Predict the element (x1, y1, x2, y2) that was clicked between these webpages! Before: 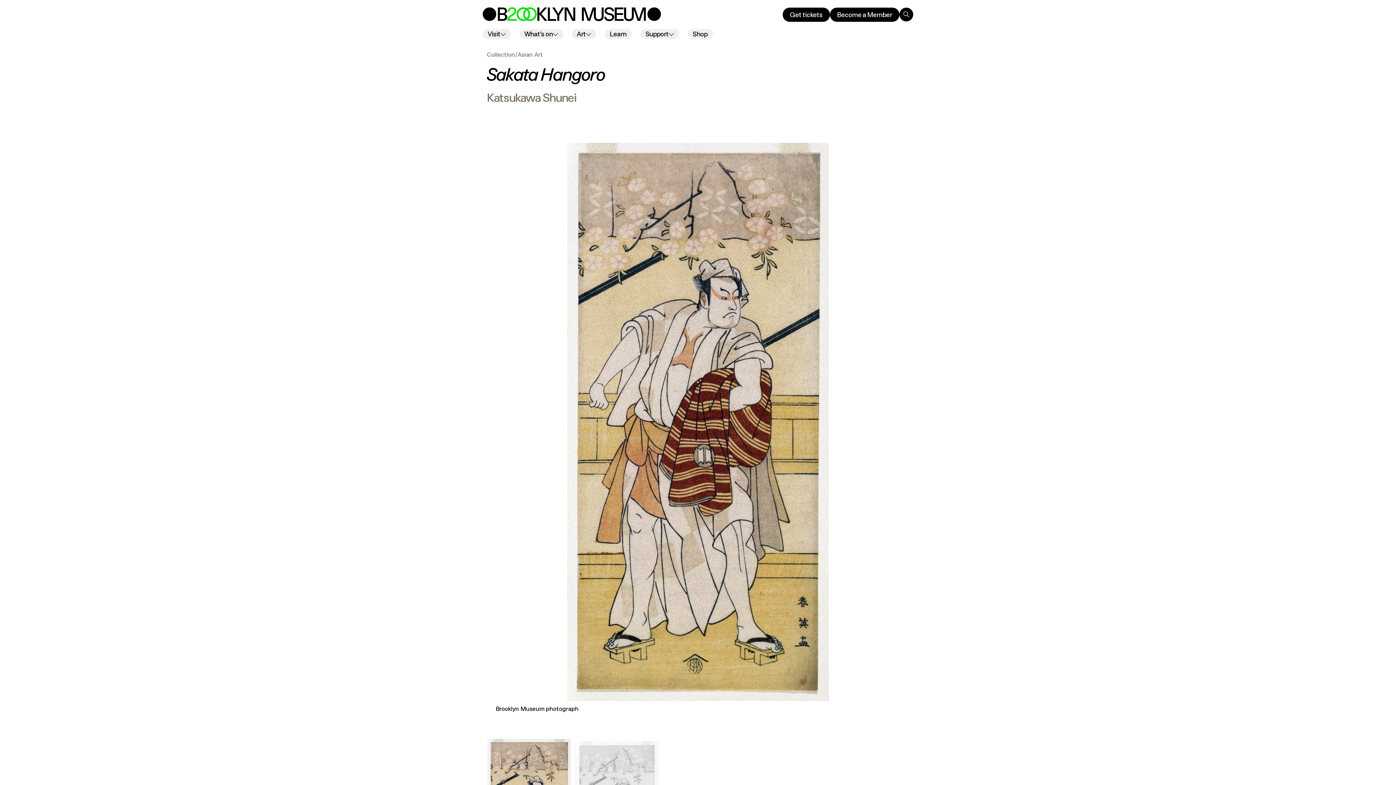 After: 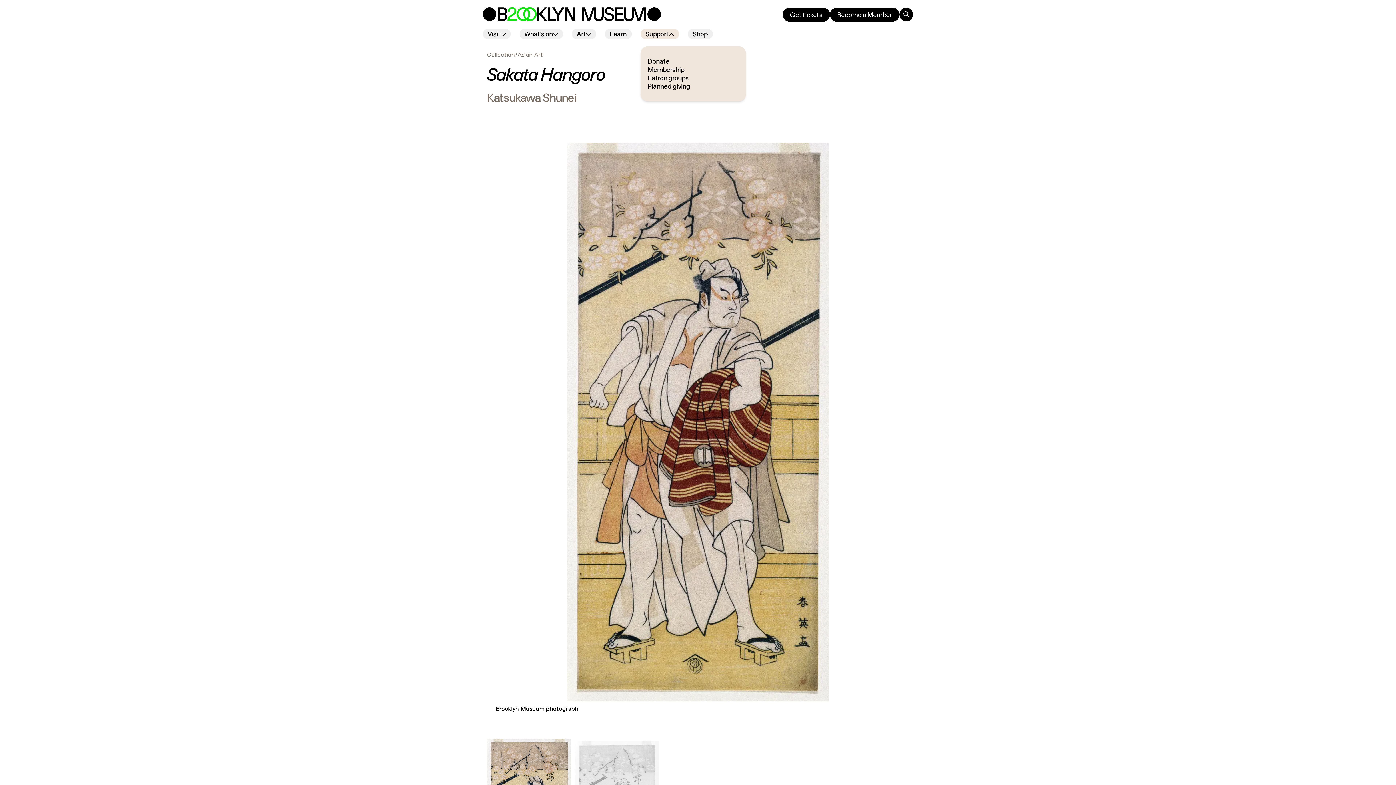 Action: bbox: (640, 29, 679, 38) label: Support